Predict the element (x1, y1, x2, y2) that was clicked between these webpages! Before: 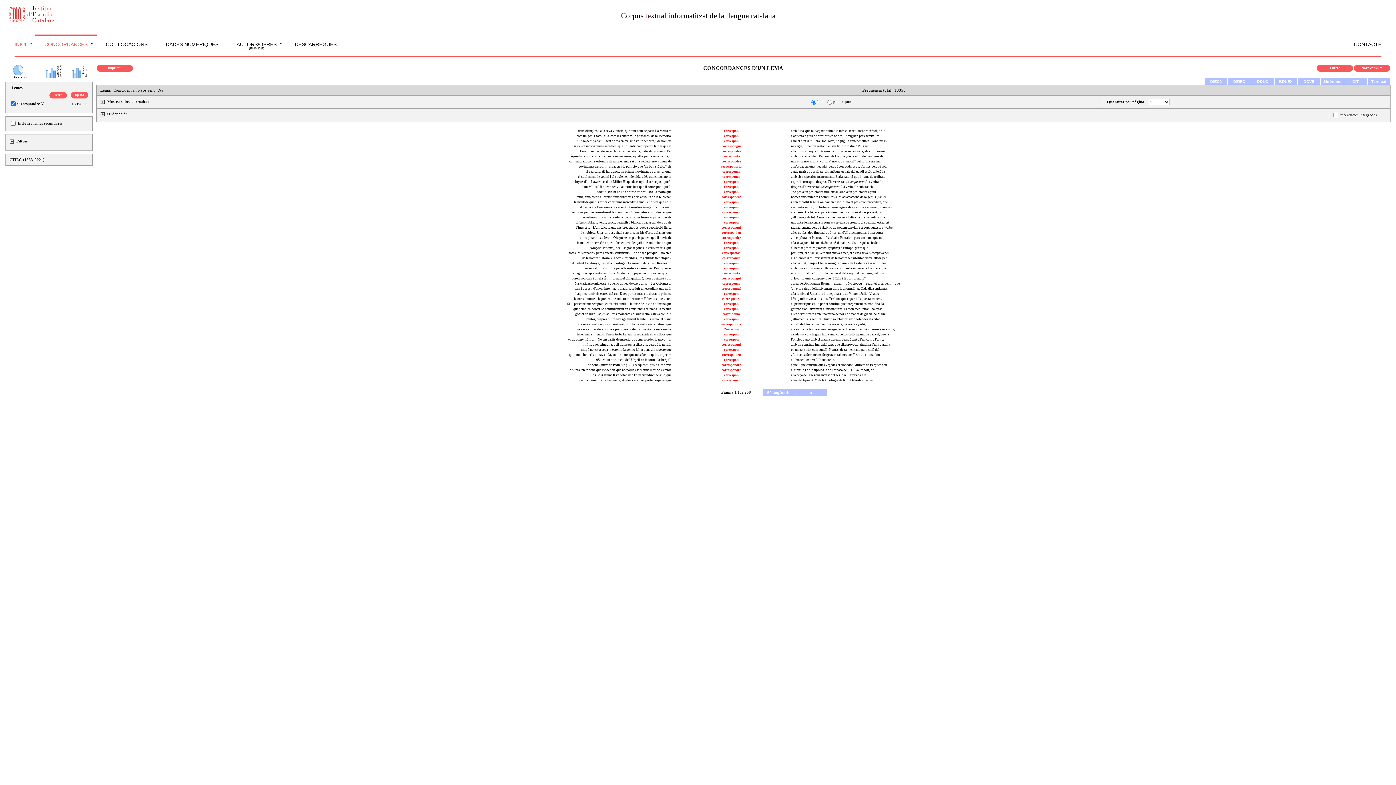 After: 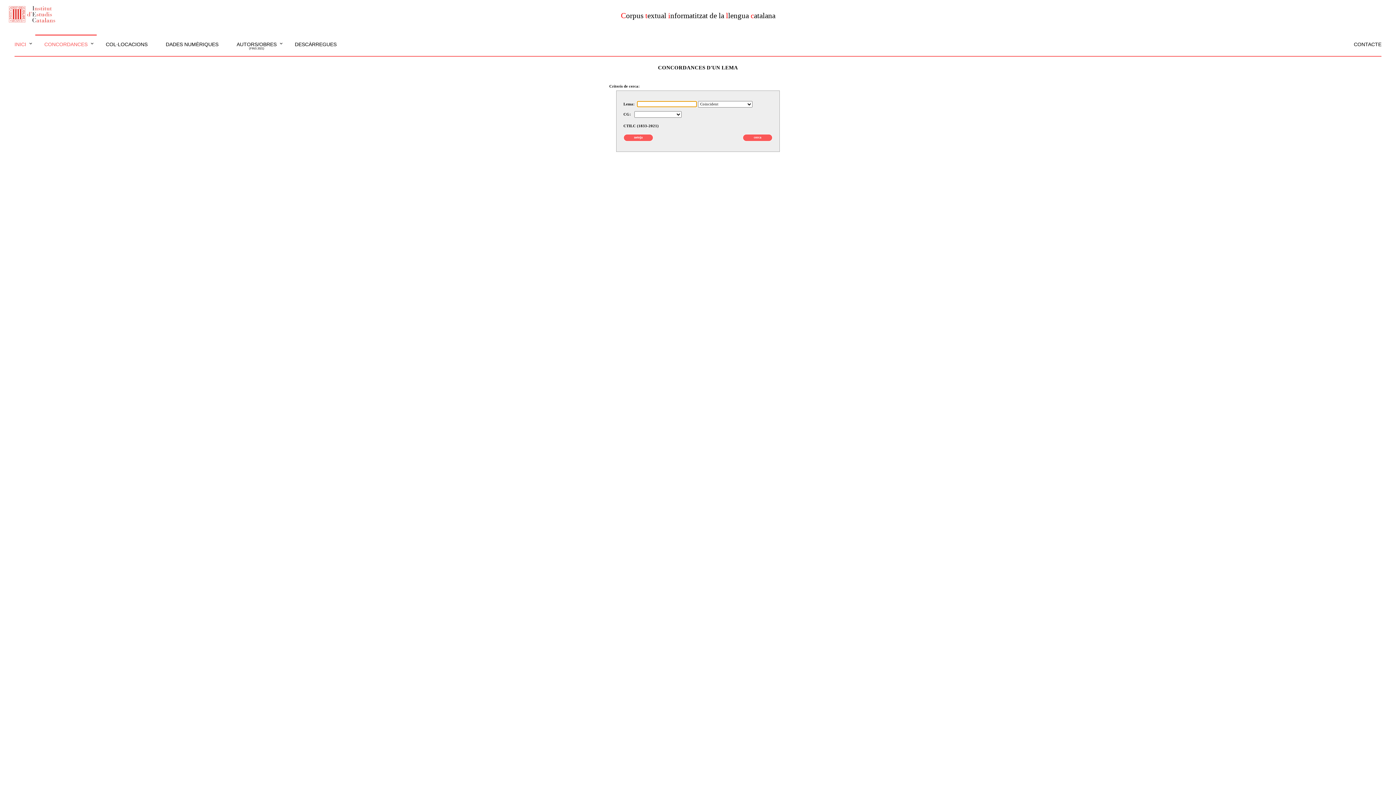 Action: label: Nova consulta bbox: (1354, 65, 1390, 70)